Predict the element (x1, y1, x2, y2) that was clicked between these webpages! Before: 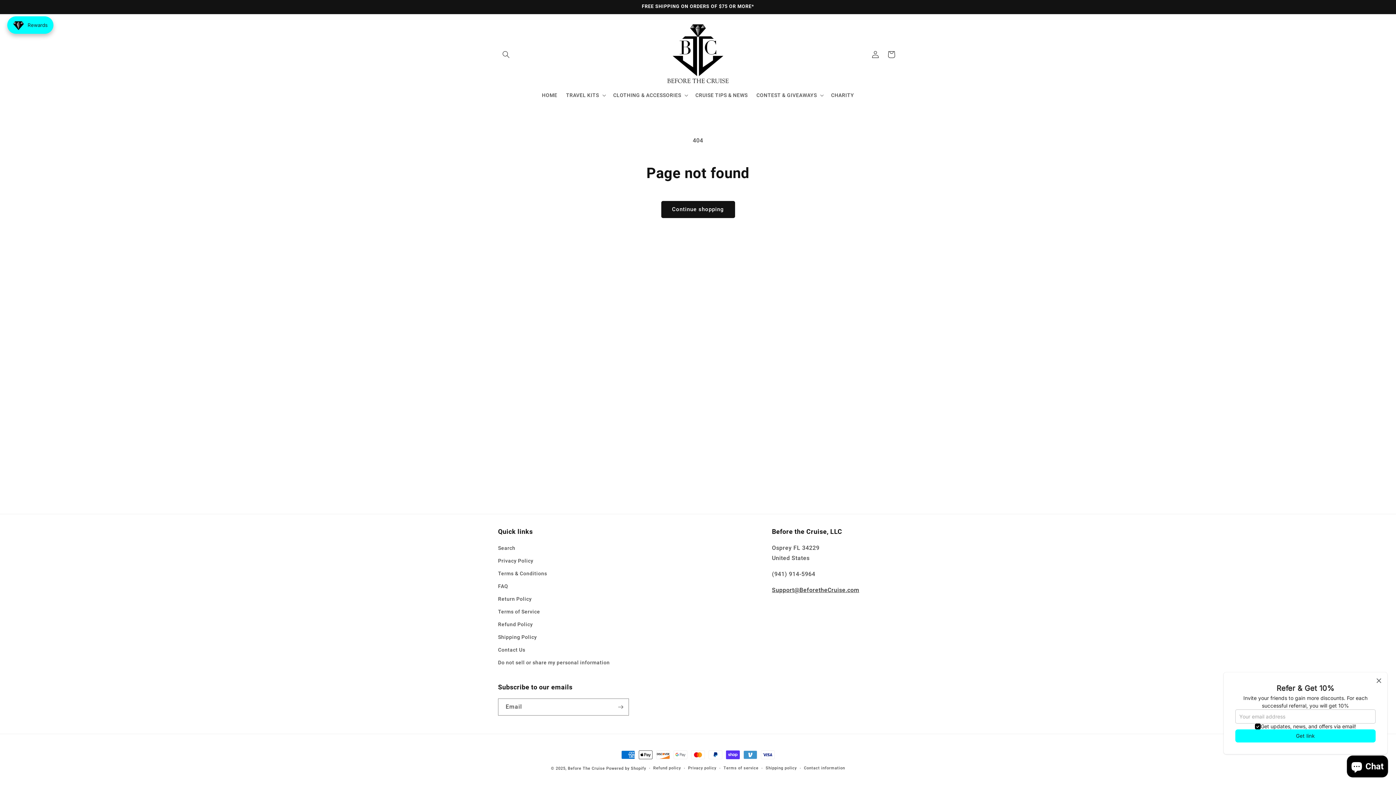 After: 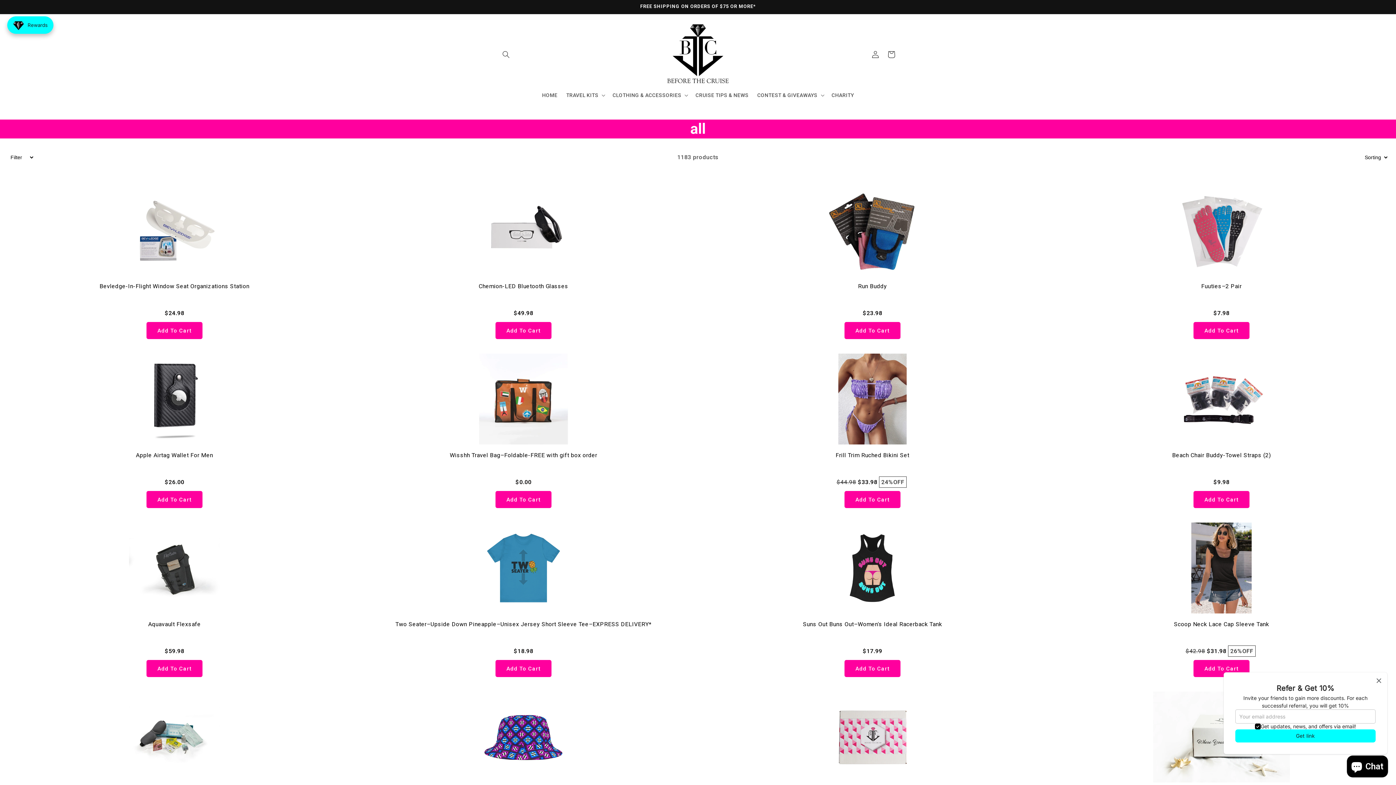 Action: bbox: (661, 200, 735, 218) label: Continue shopping